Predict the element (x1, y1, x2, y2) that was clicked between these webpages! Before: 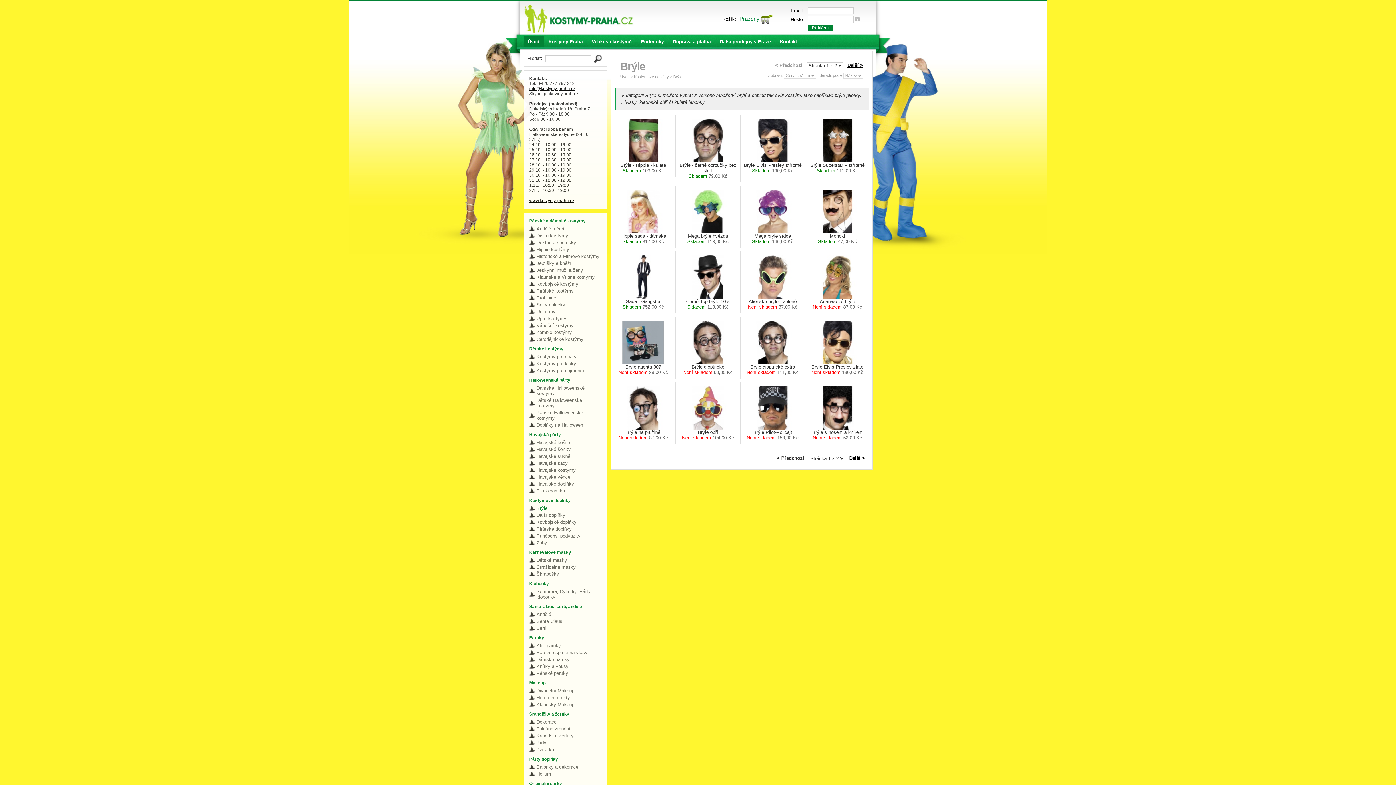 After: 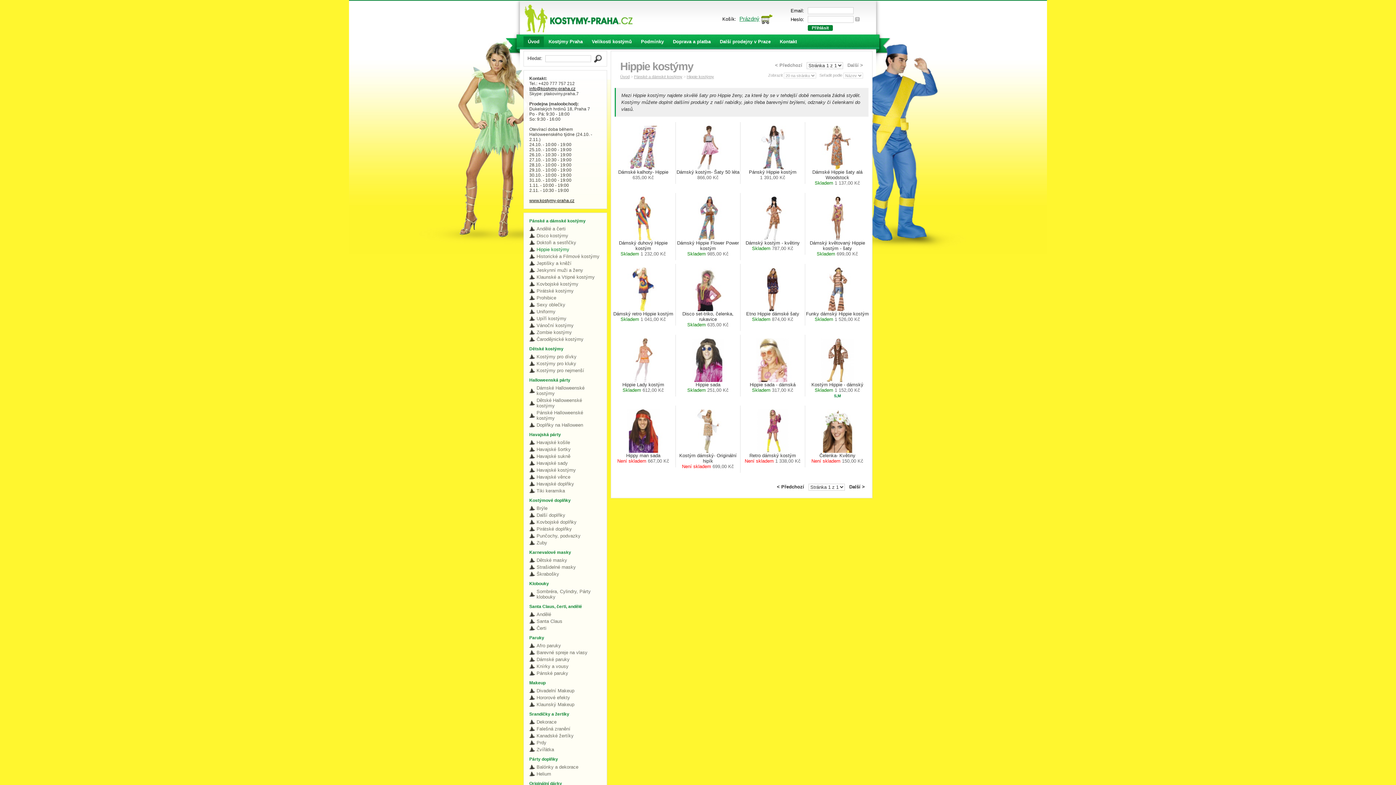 Action: bbox: (529, 246, 601, 253) label: Hippie kostýmy